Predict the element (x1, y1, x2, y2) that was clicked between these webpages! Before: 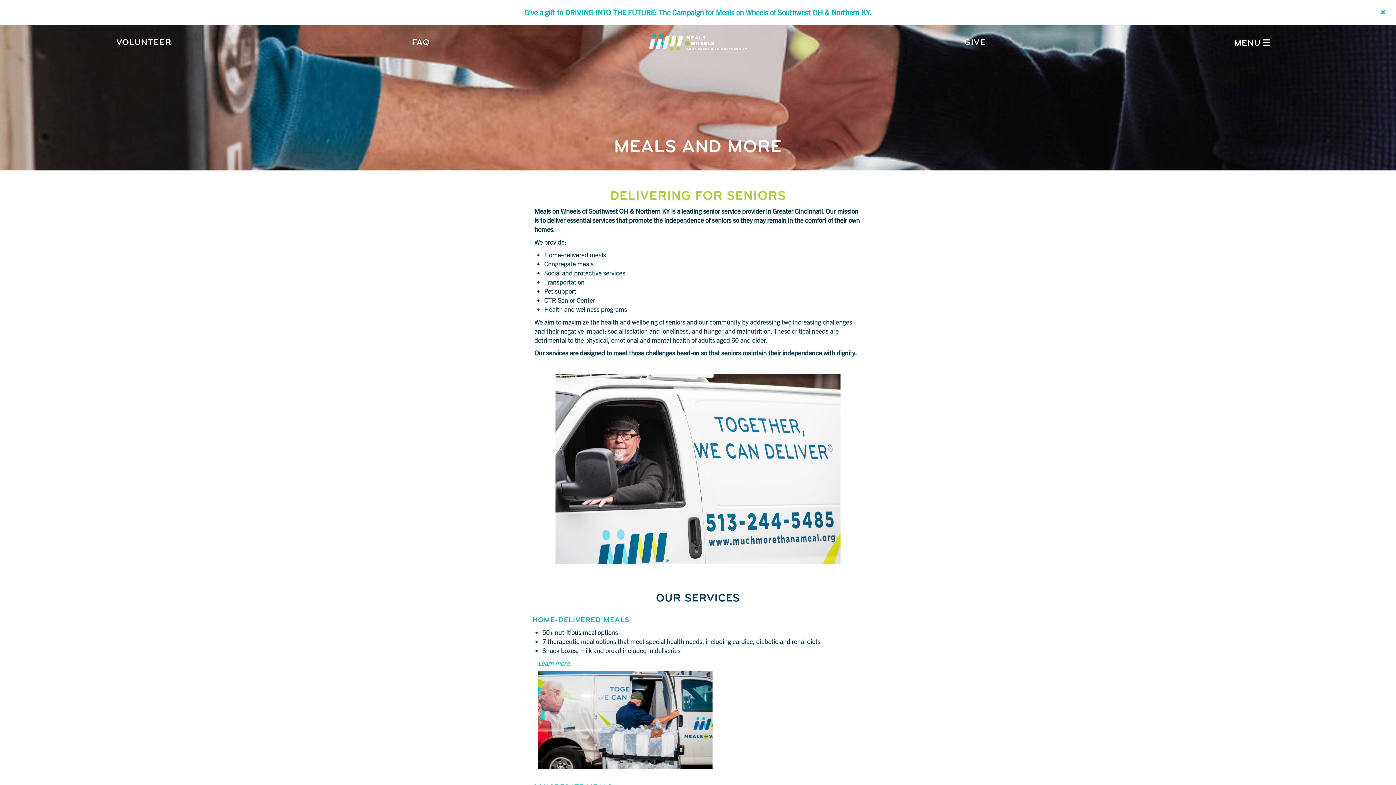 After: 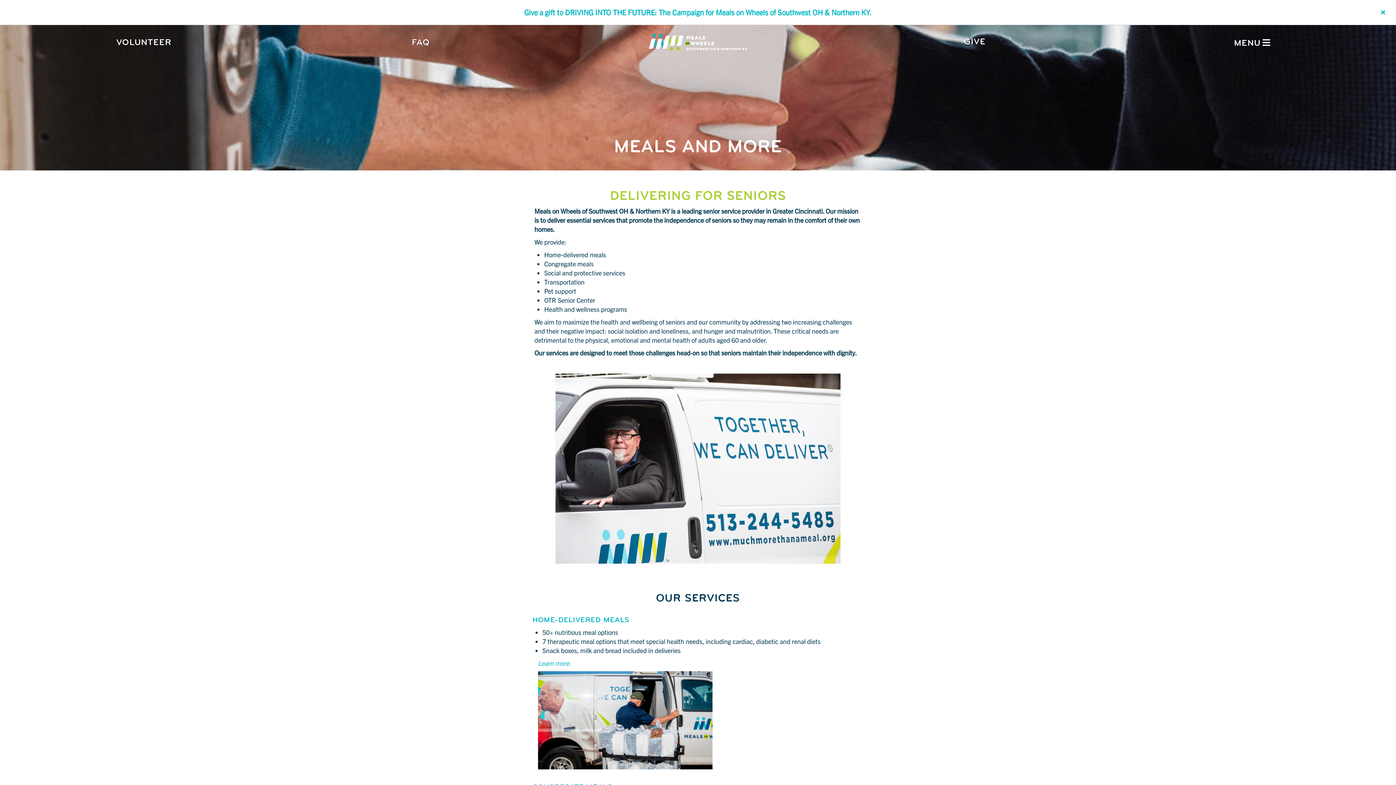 Action: label: GIVE bbox: (836, 25, 1113, 52)